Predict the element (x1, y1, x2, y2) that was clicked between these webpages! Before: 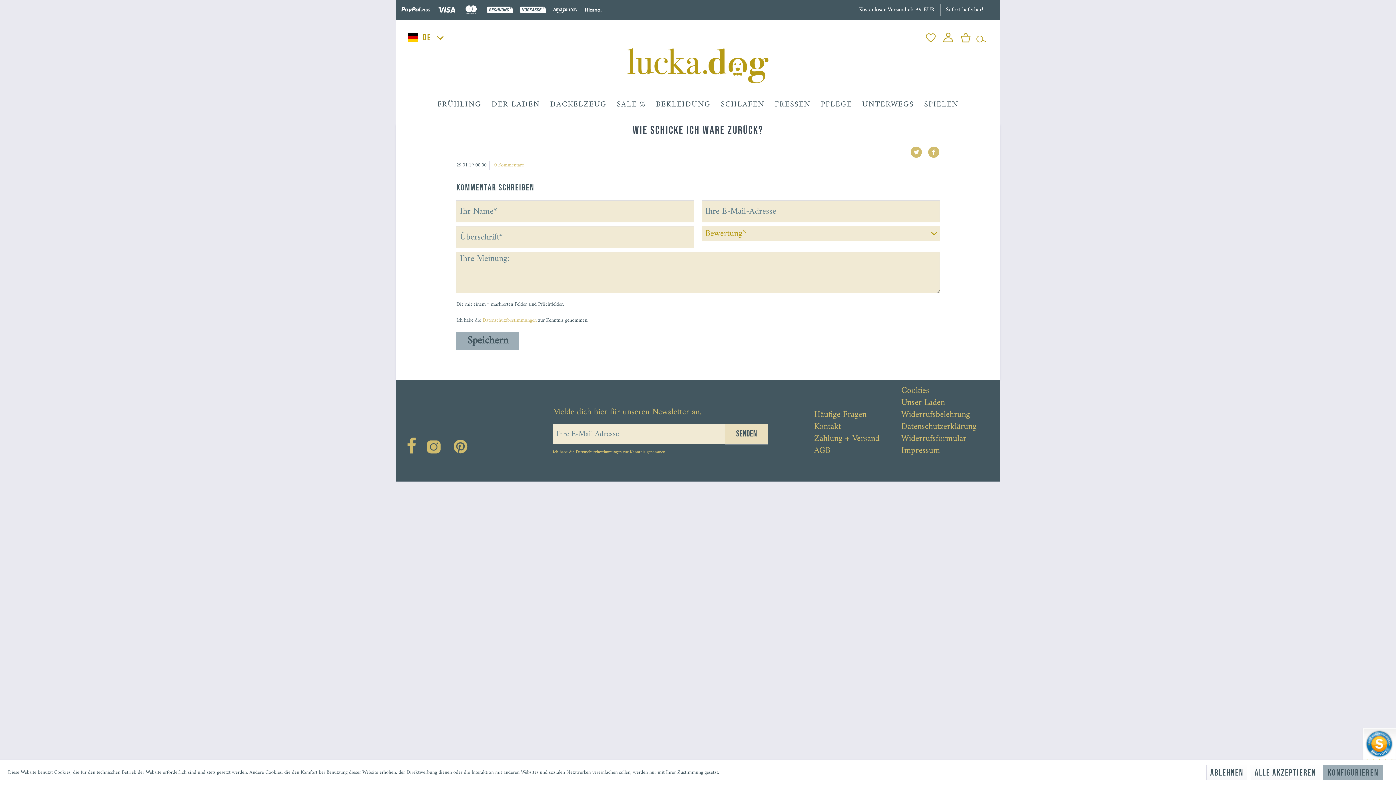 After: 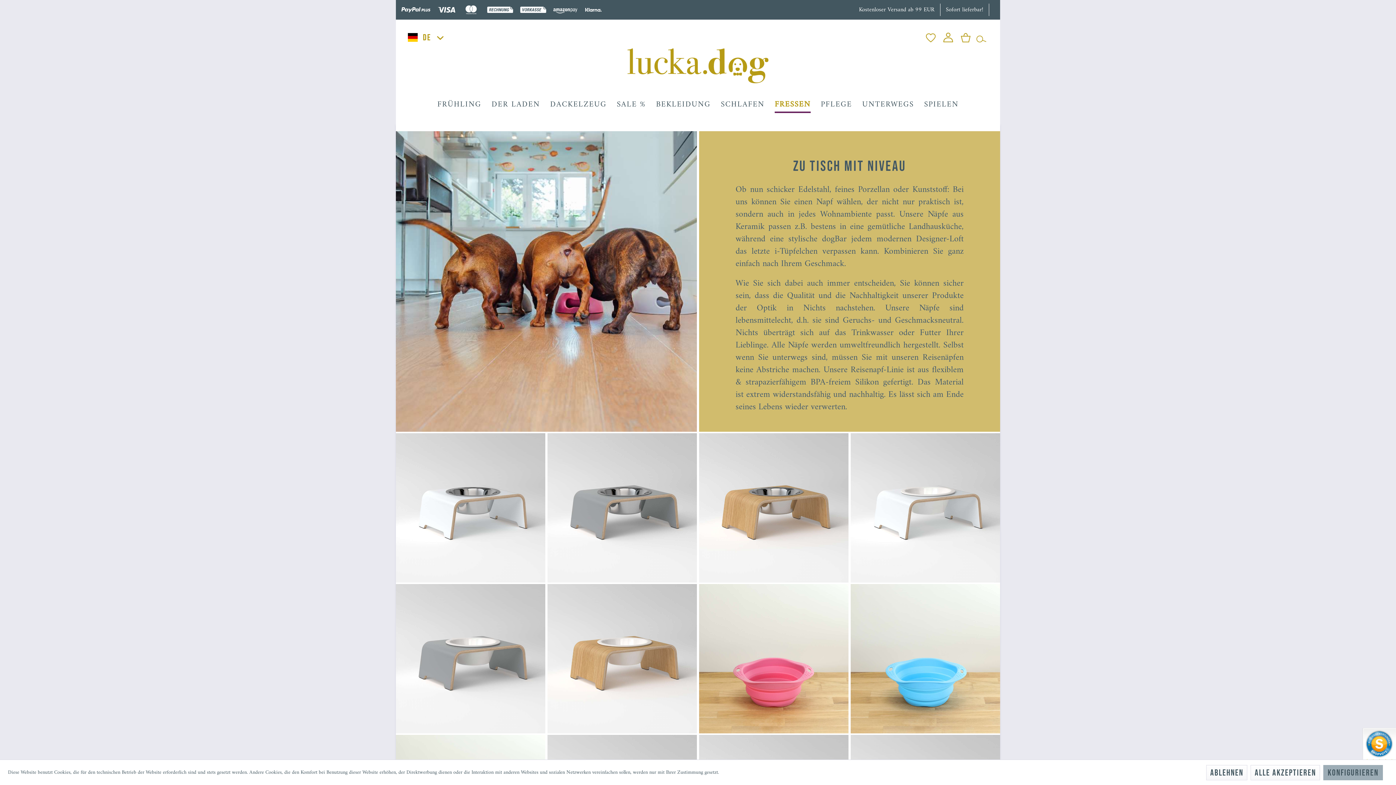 Action: label: FRESSEN bbox: (769, 94, 815, 114)